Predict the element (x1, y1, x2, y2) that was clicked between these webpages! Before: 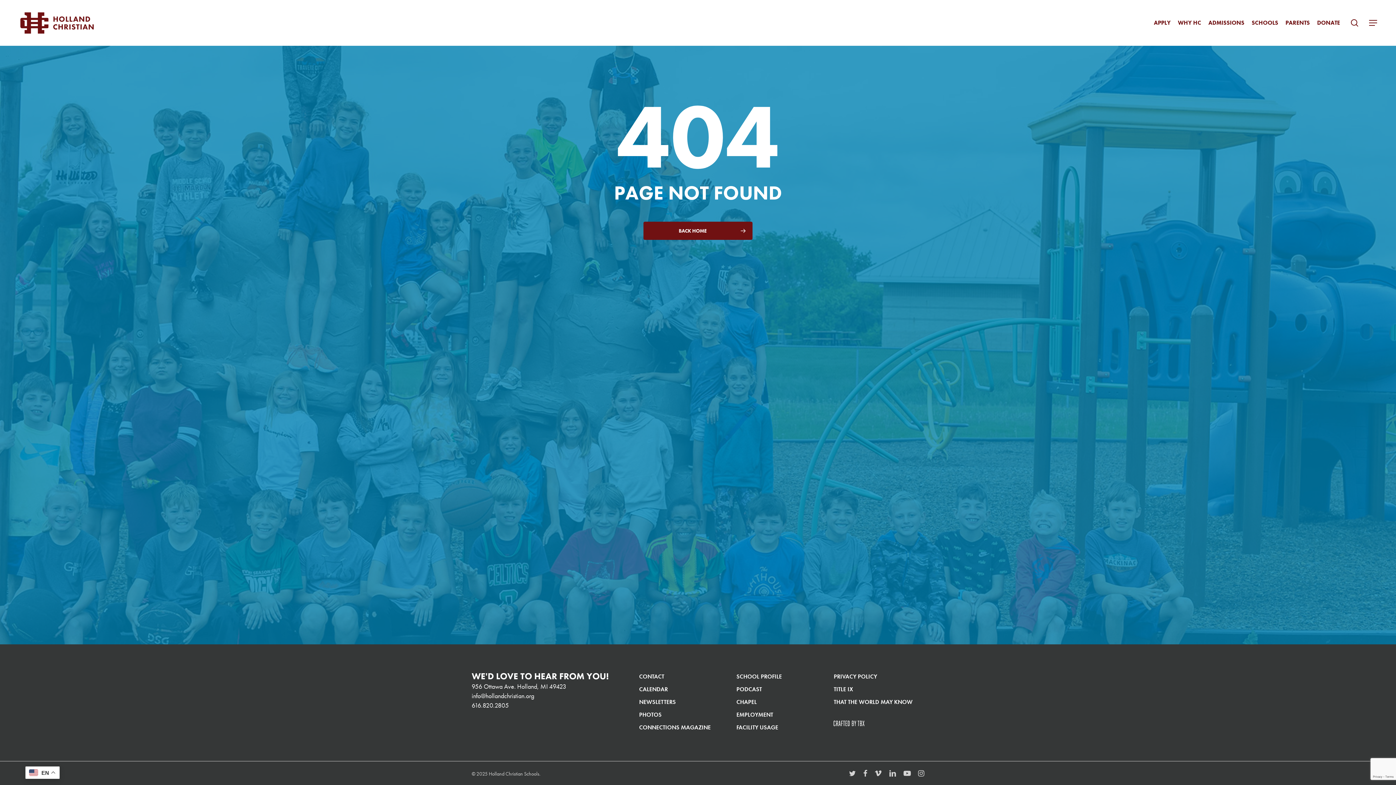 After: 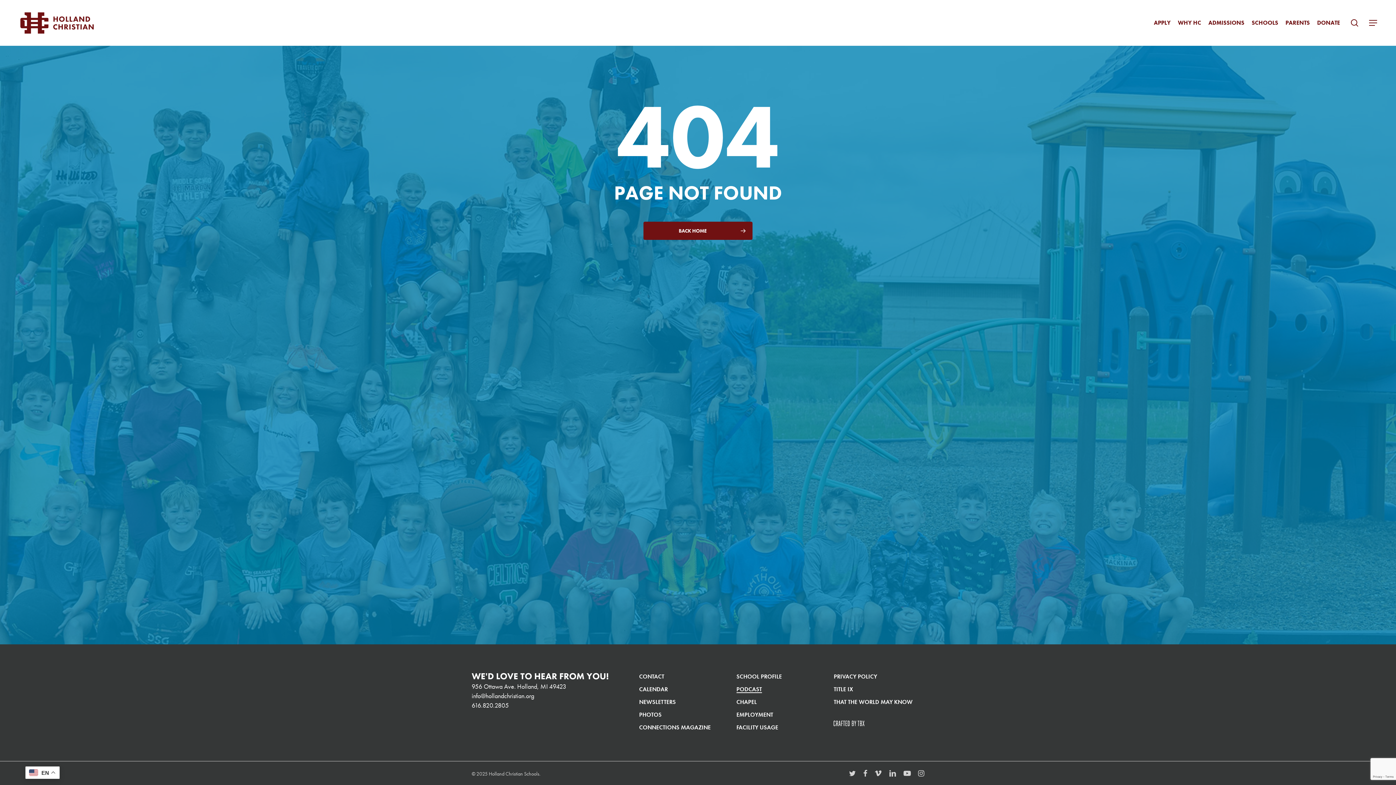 Action: label: PODCAST bbox: (736, 685, 762, 693)